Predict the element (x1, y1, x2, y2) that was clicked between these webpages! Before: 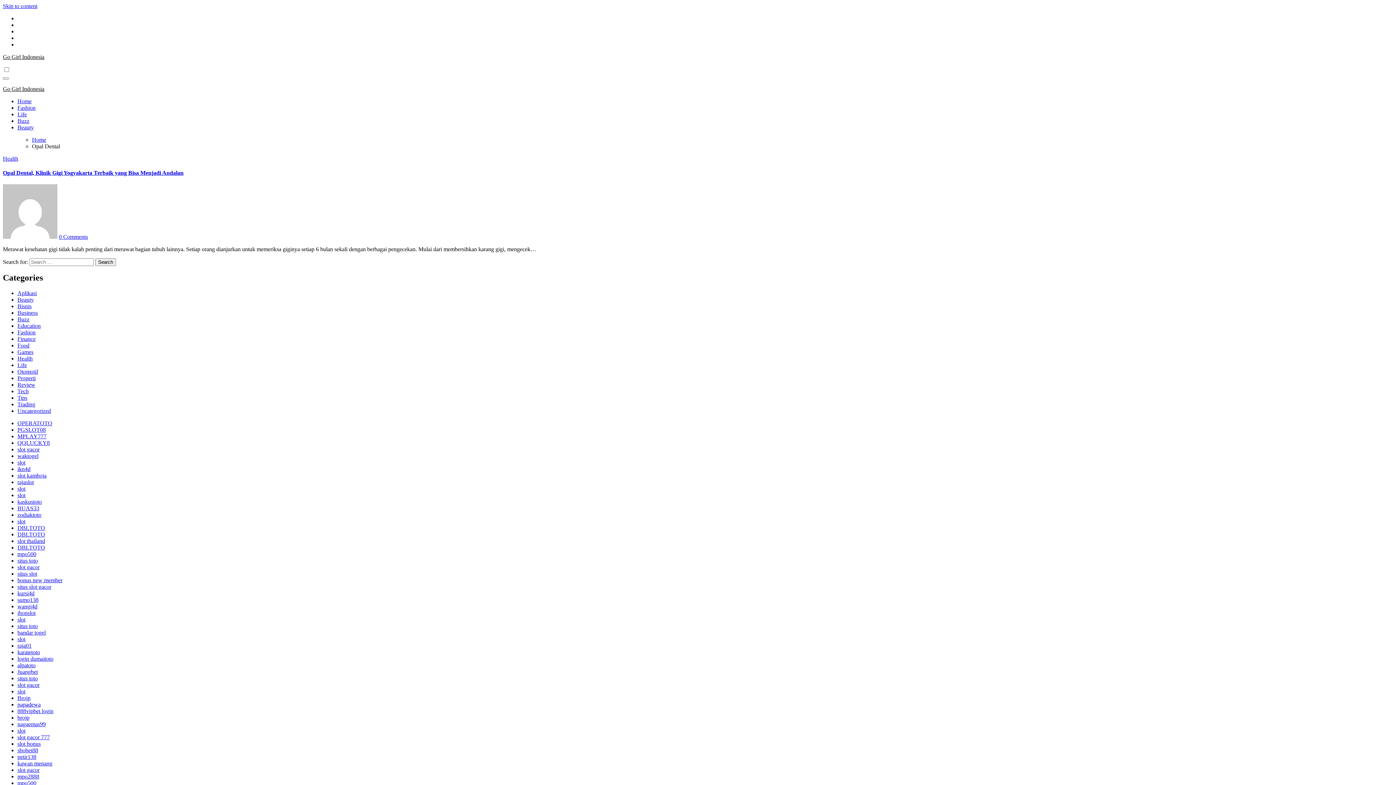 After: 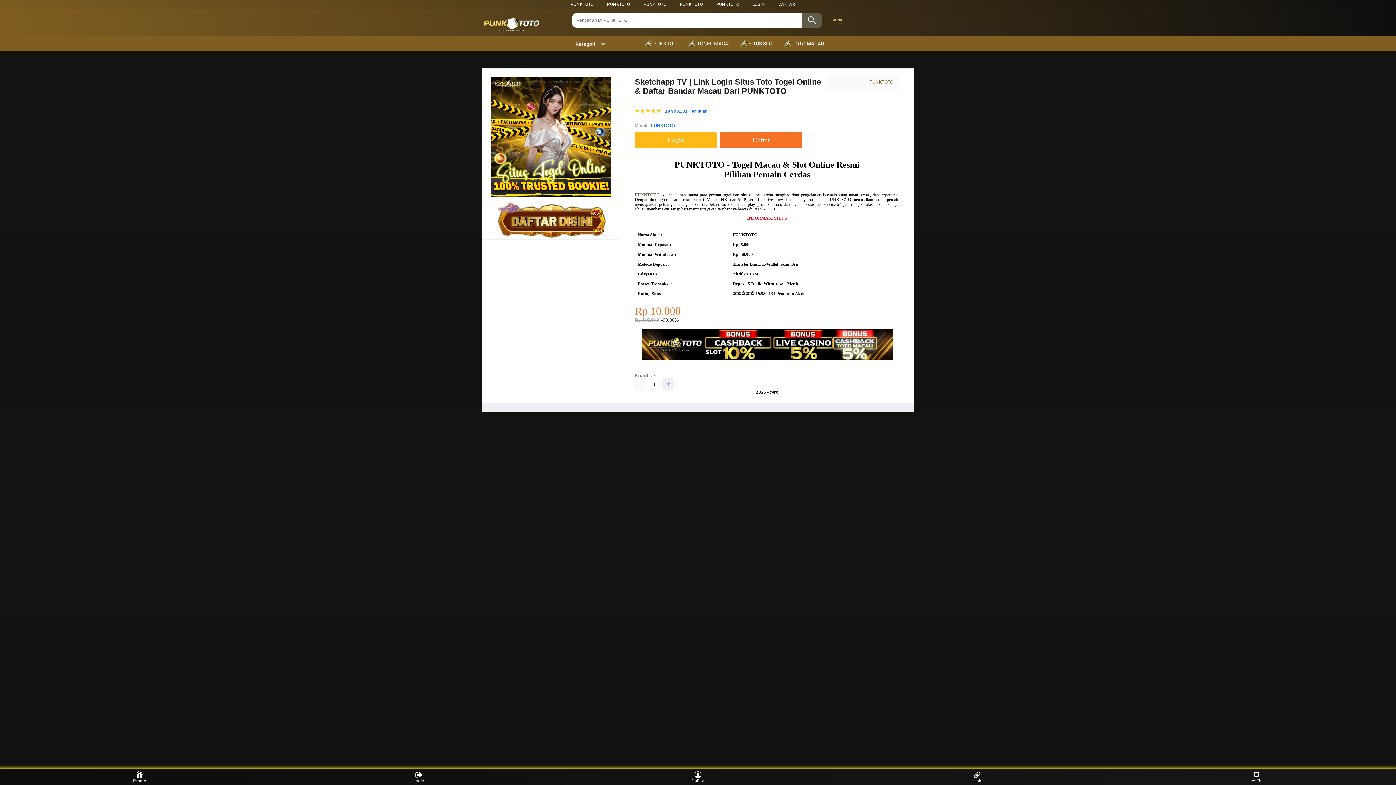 Action: bbox: (17, 557, 37, 564) label: situs toto